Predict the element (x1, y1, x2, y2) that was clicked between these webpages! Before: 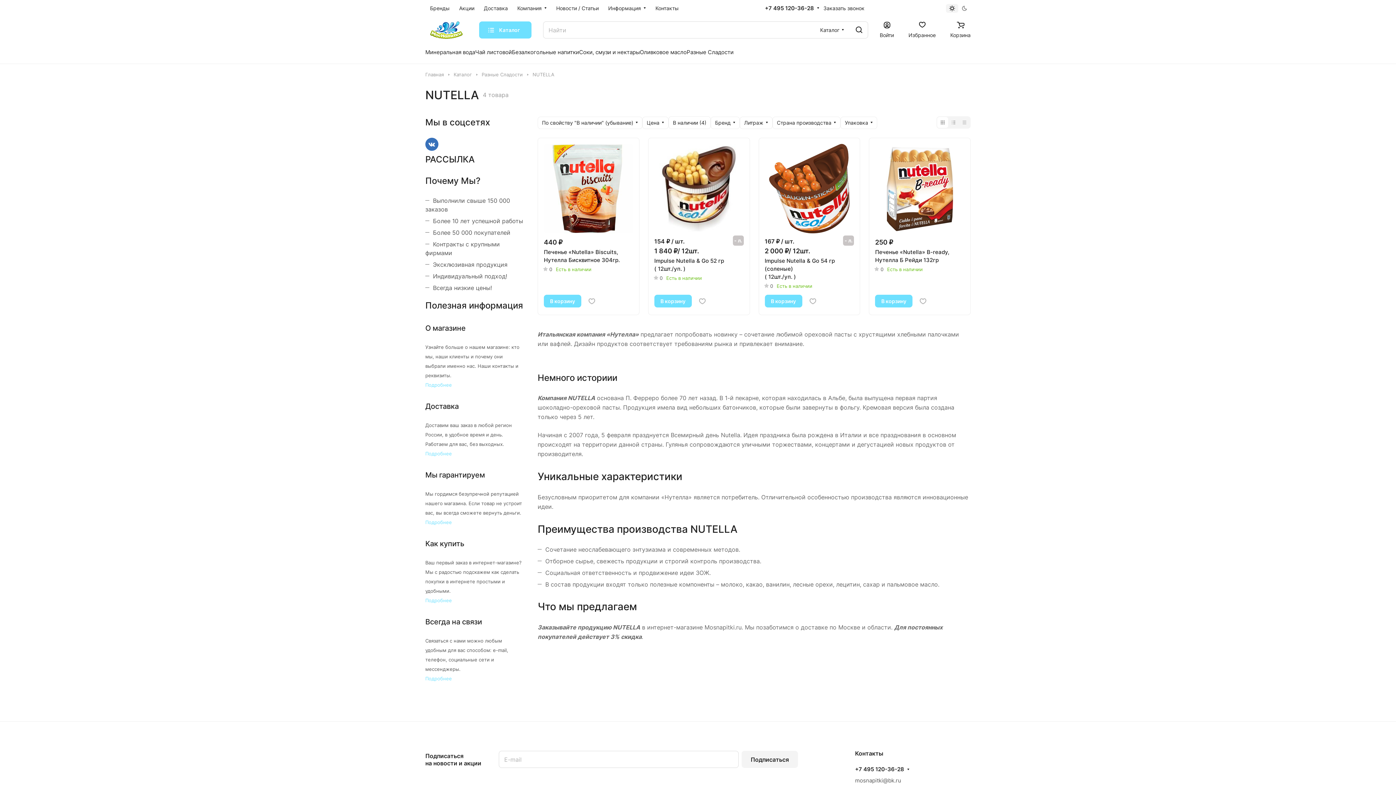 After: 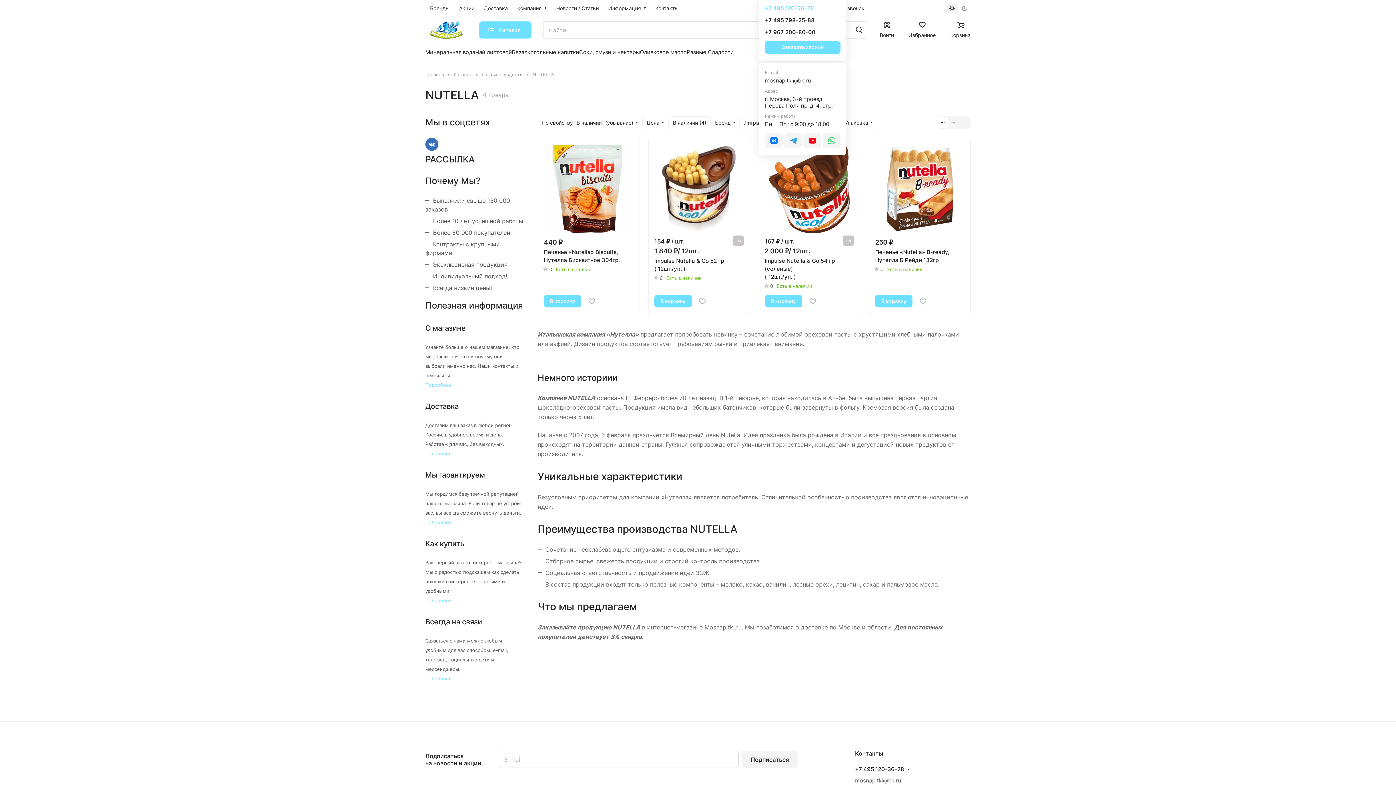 Action: bbox: (765, 4, 814, 11) label: +7 495 120-36-28